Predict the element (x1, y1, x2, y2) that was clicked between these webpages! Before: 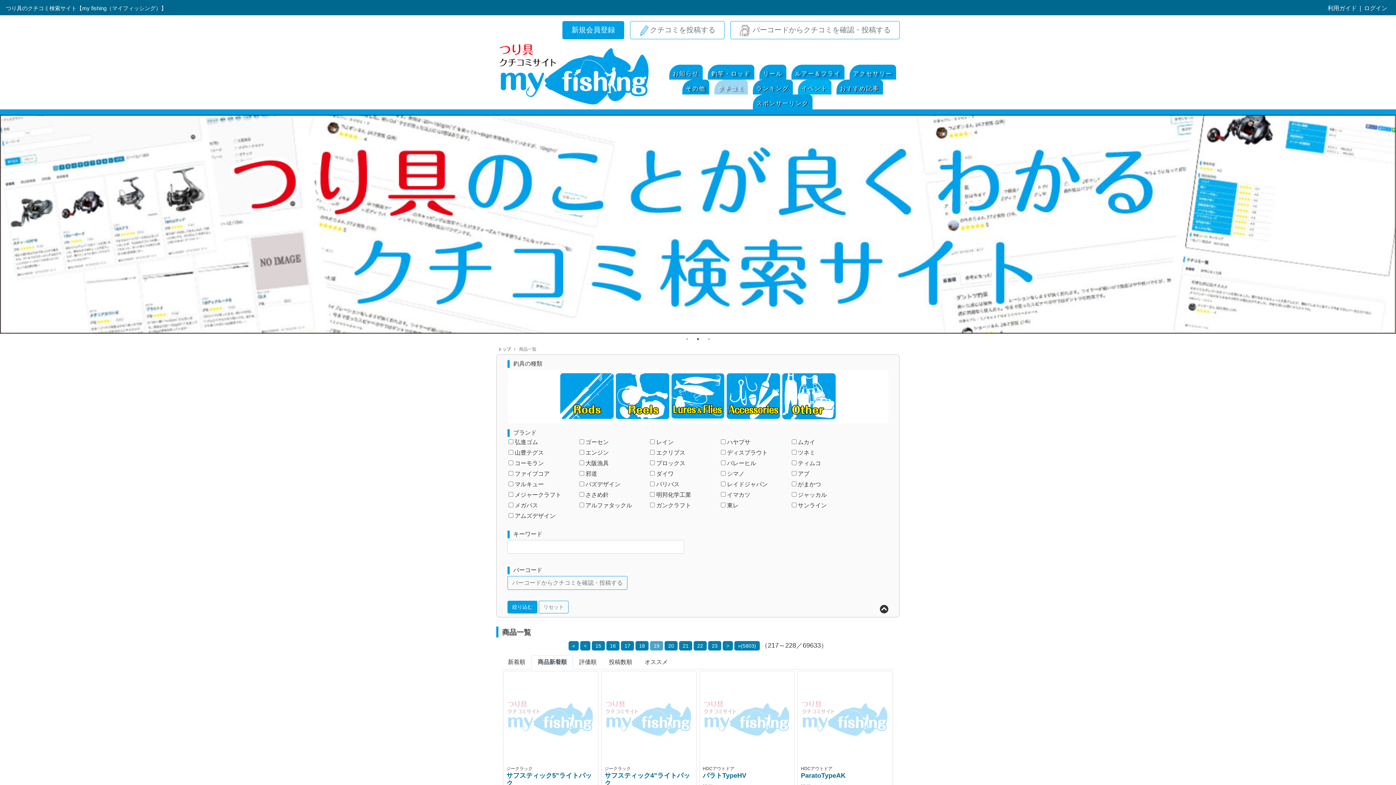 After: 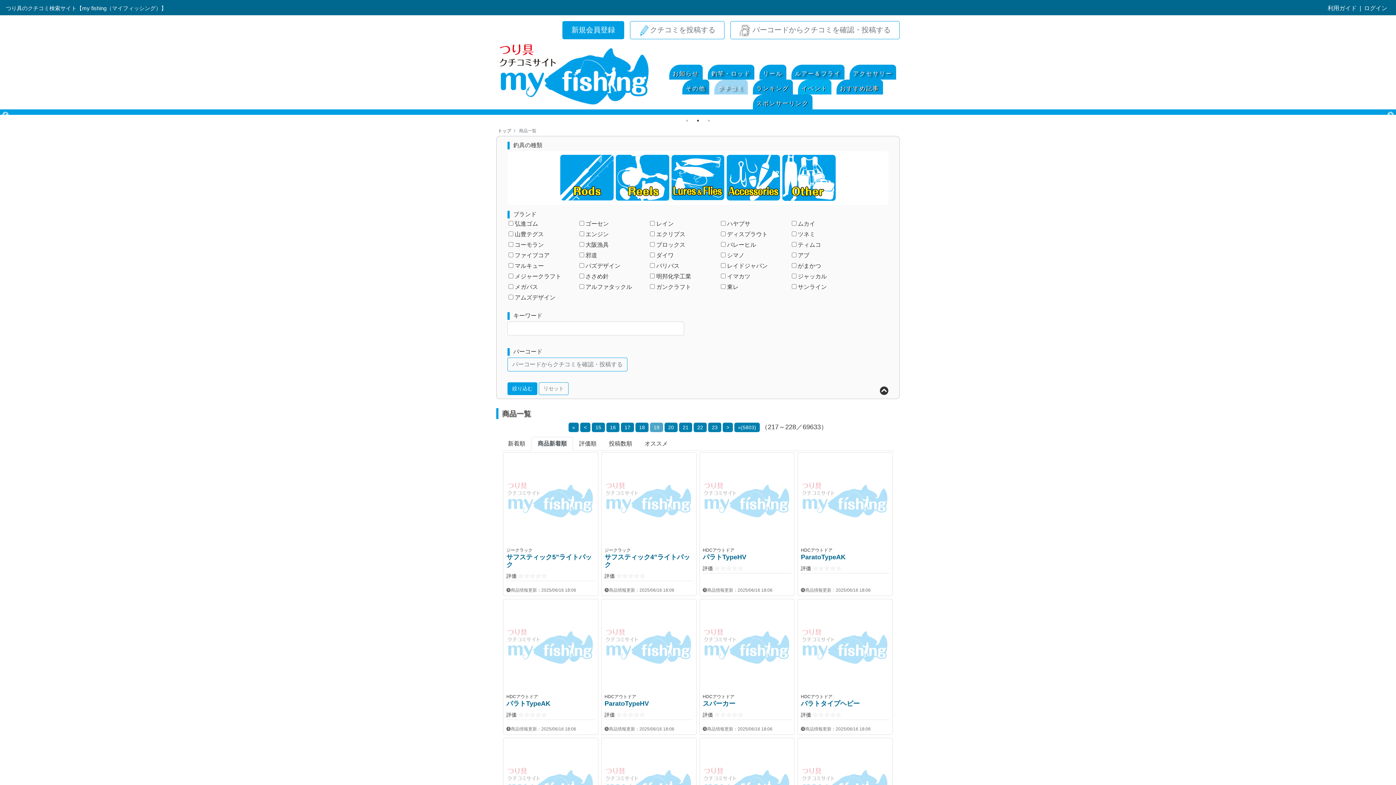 Action: bbox: (531, 655, 573, 669) label: 商品新着順